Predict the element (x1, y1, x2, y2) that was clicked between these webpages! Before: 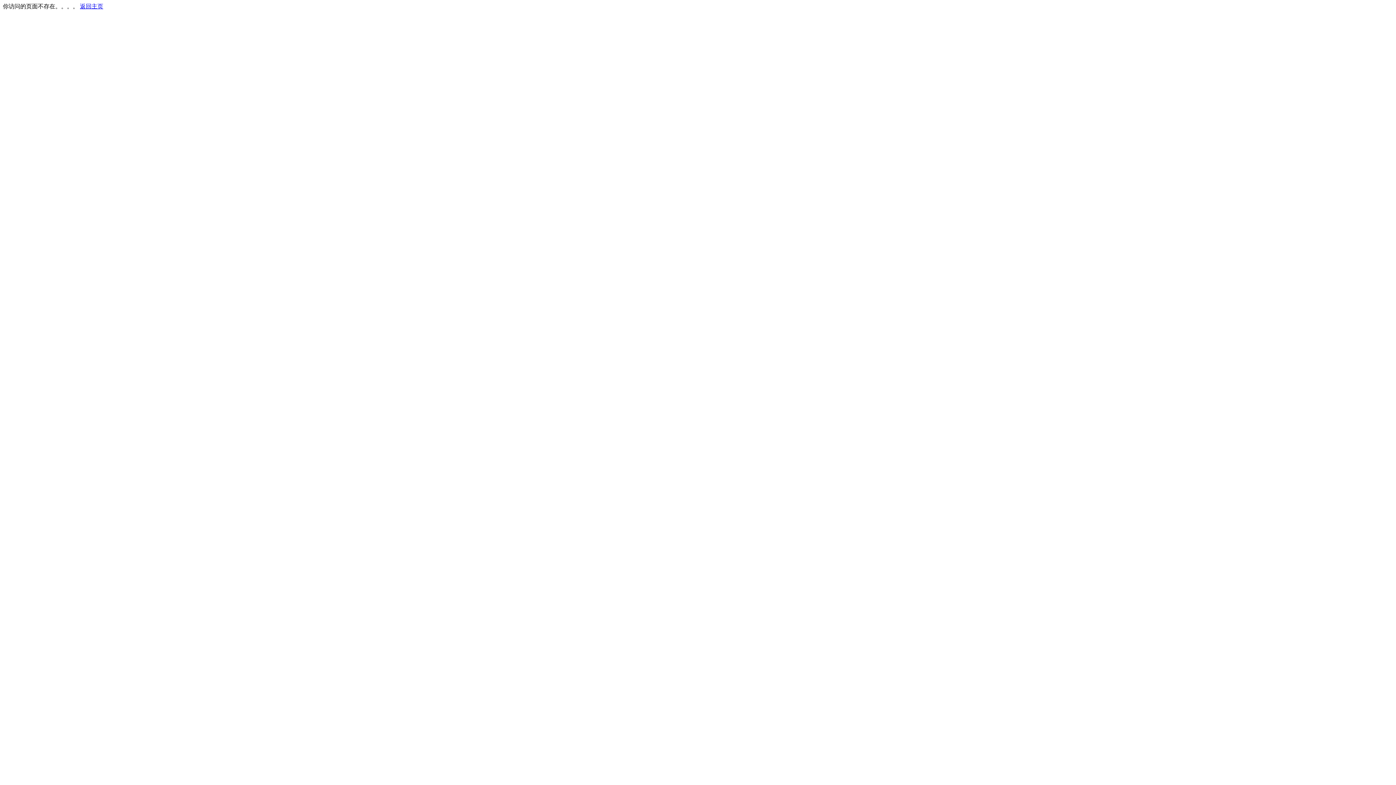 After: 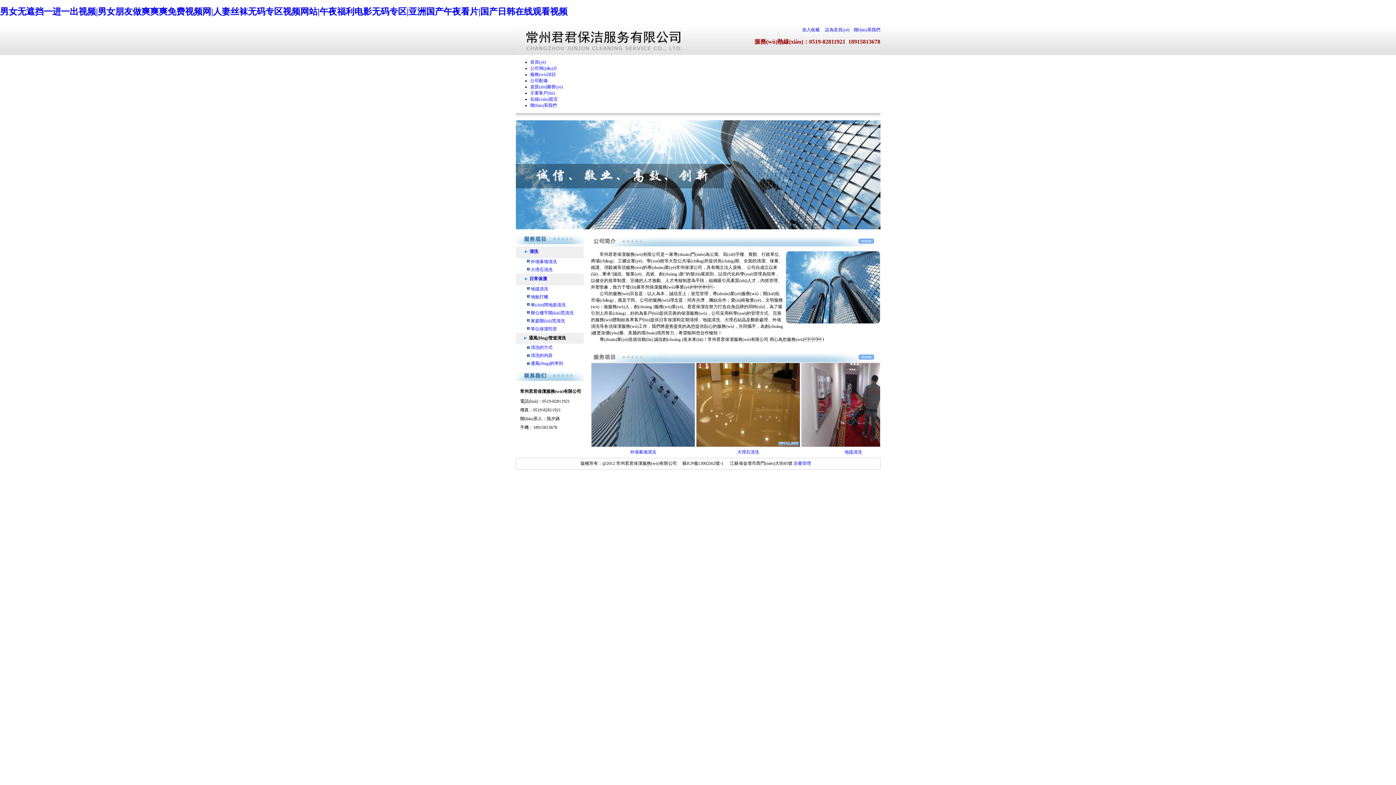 Action: bbox: (80, 3, 103, 9) label: 返回主页